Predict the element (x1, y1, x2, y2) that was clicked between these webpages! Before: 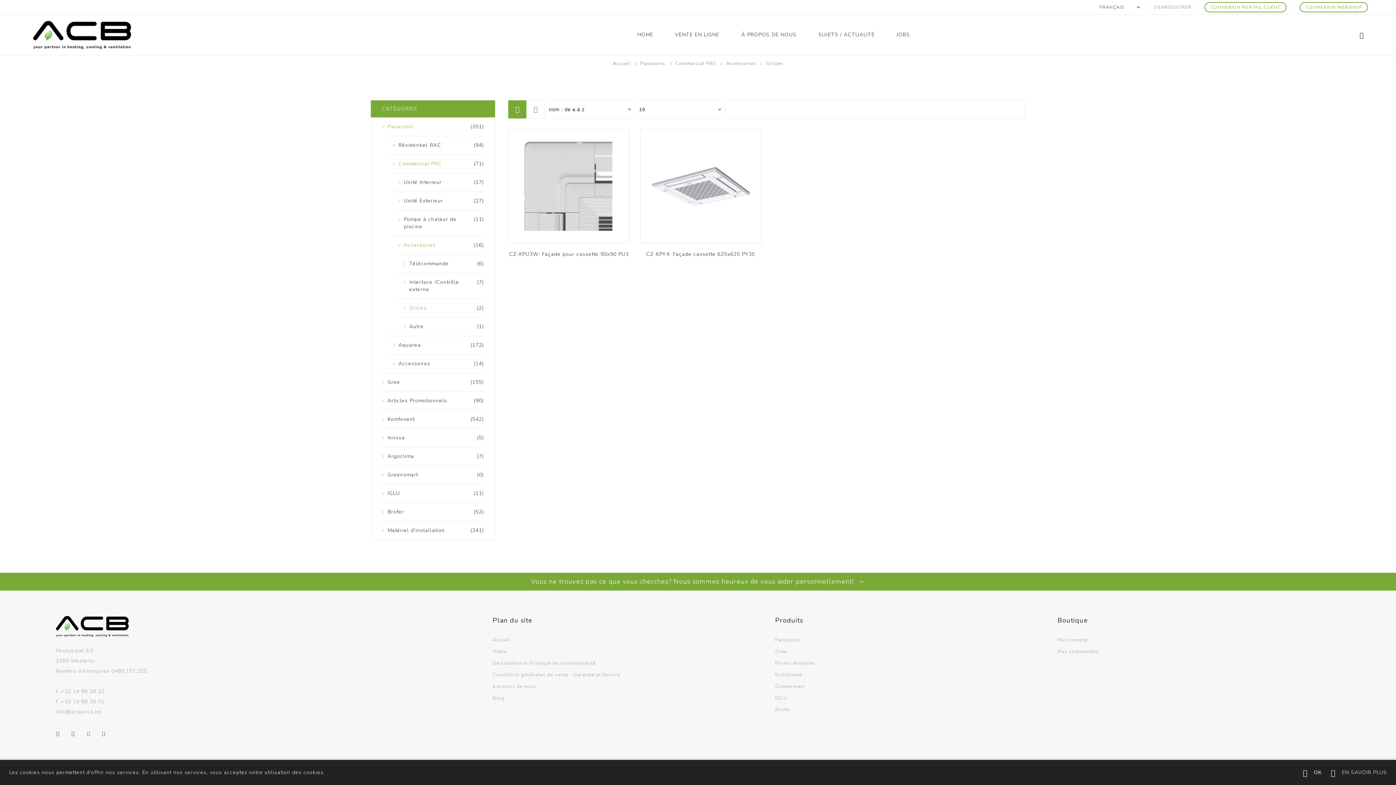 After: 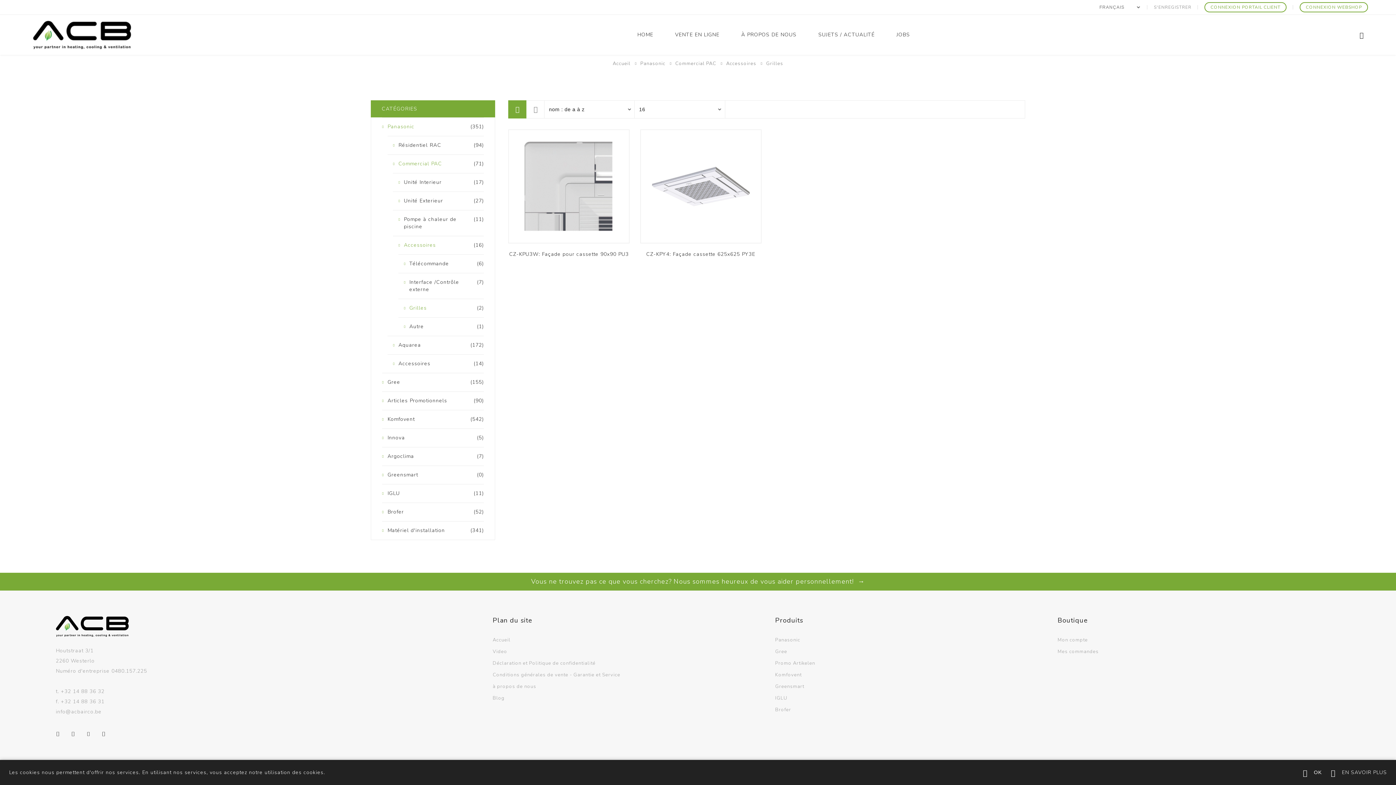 Action: bbox: (52, 728, 63, 739) label: Facebook